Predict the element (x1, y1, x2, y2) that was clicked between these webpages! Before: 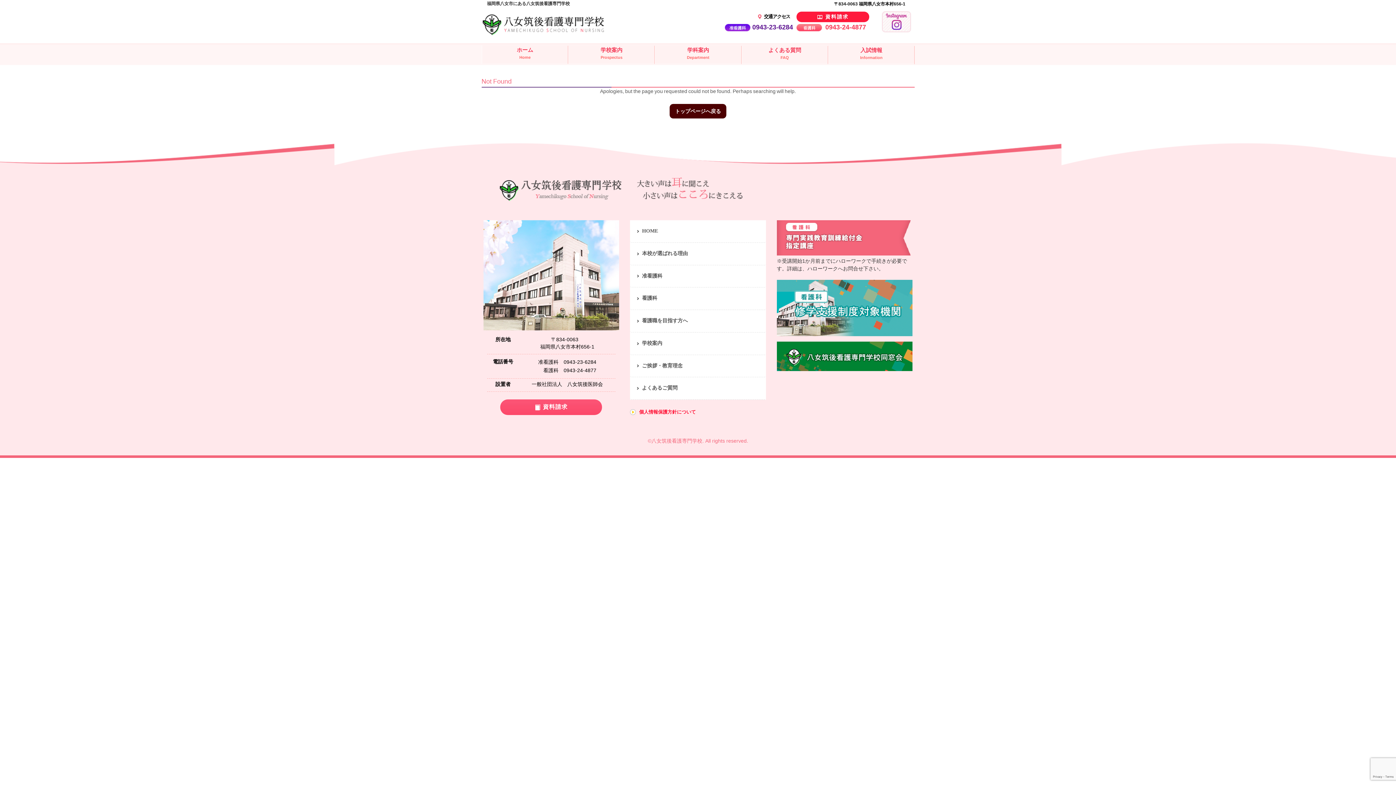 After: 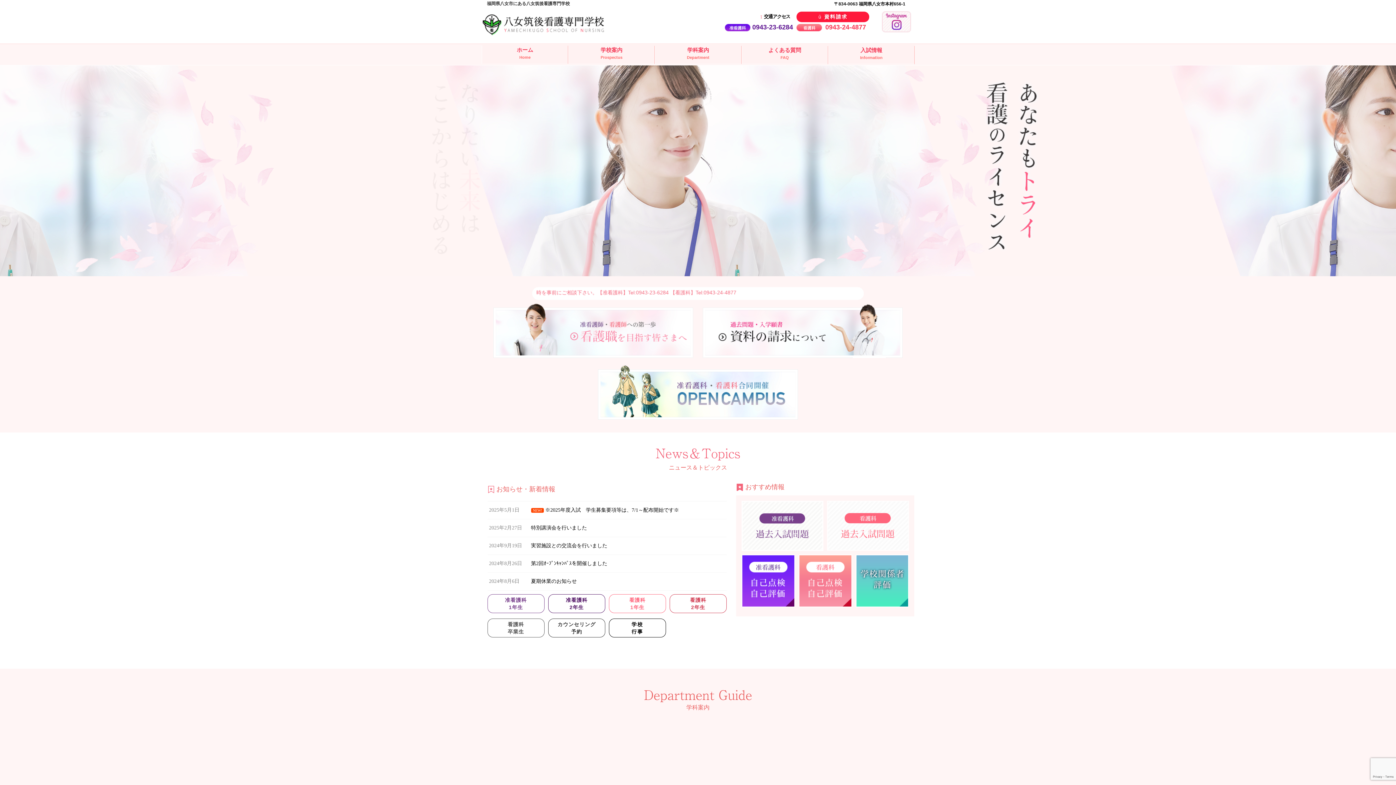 Action: bbox: (669, 104, 726, 118) label: トップページへ戻る